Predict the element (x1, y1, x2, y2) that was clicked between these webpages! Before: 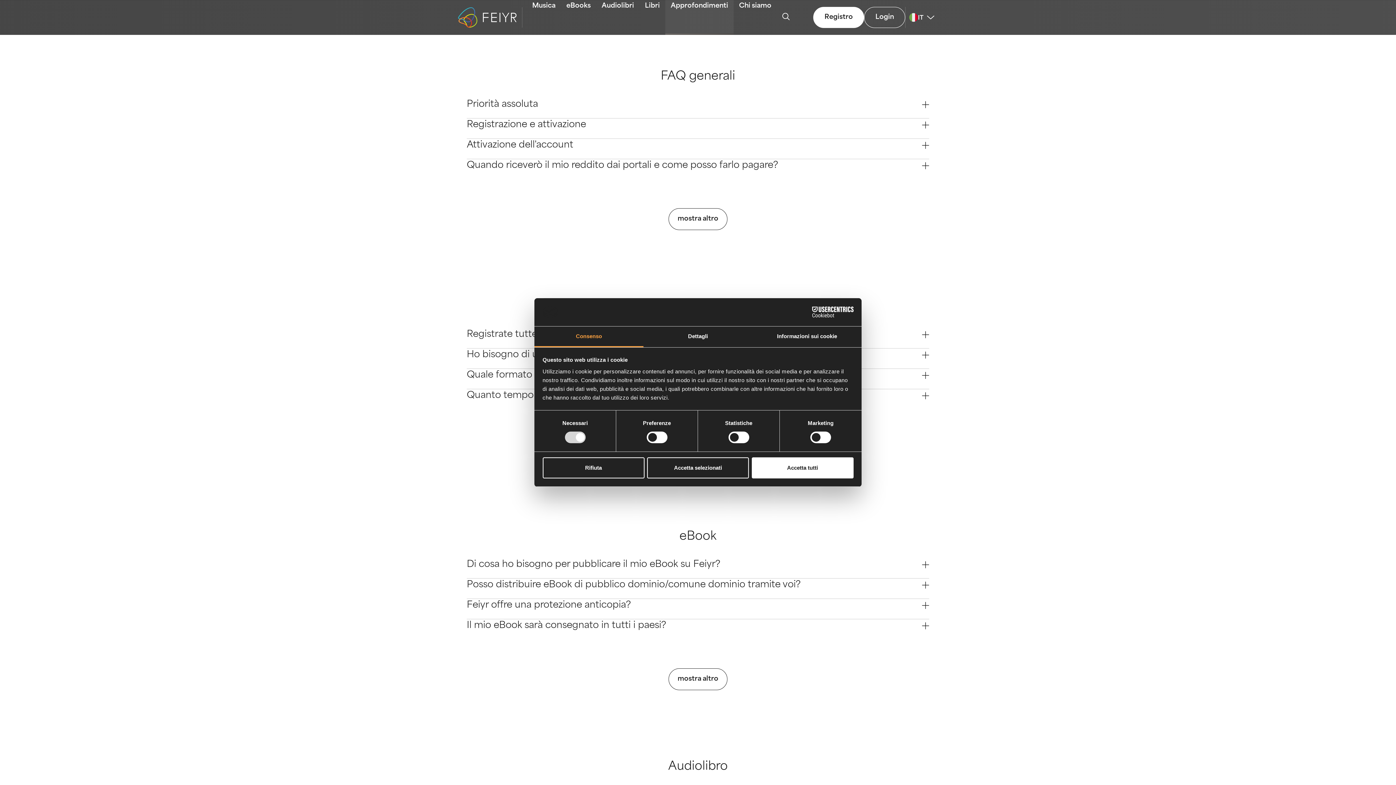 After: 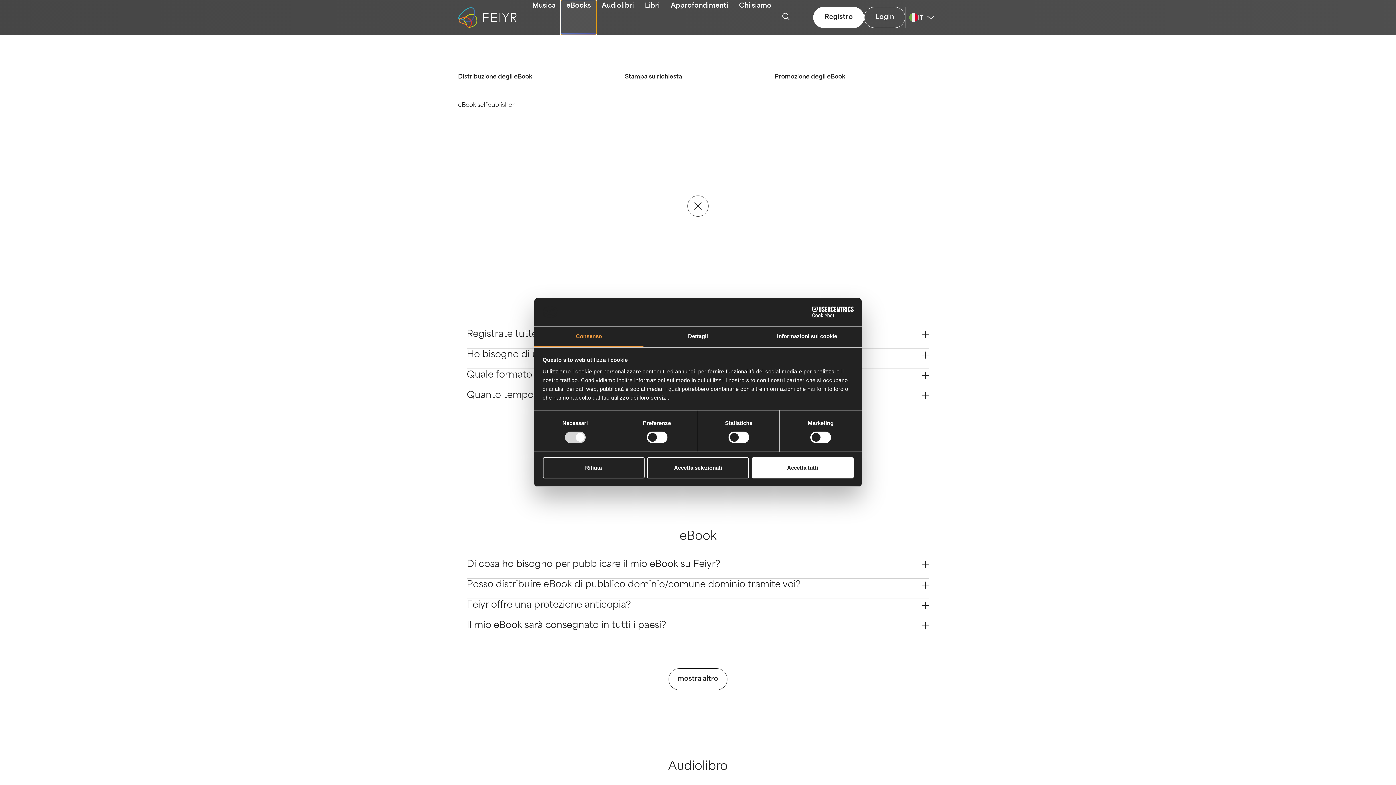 Action: label: eBooks bbox: (561, 0, 596, 34)